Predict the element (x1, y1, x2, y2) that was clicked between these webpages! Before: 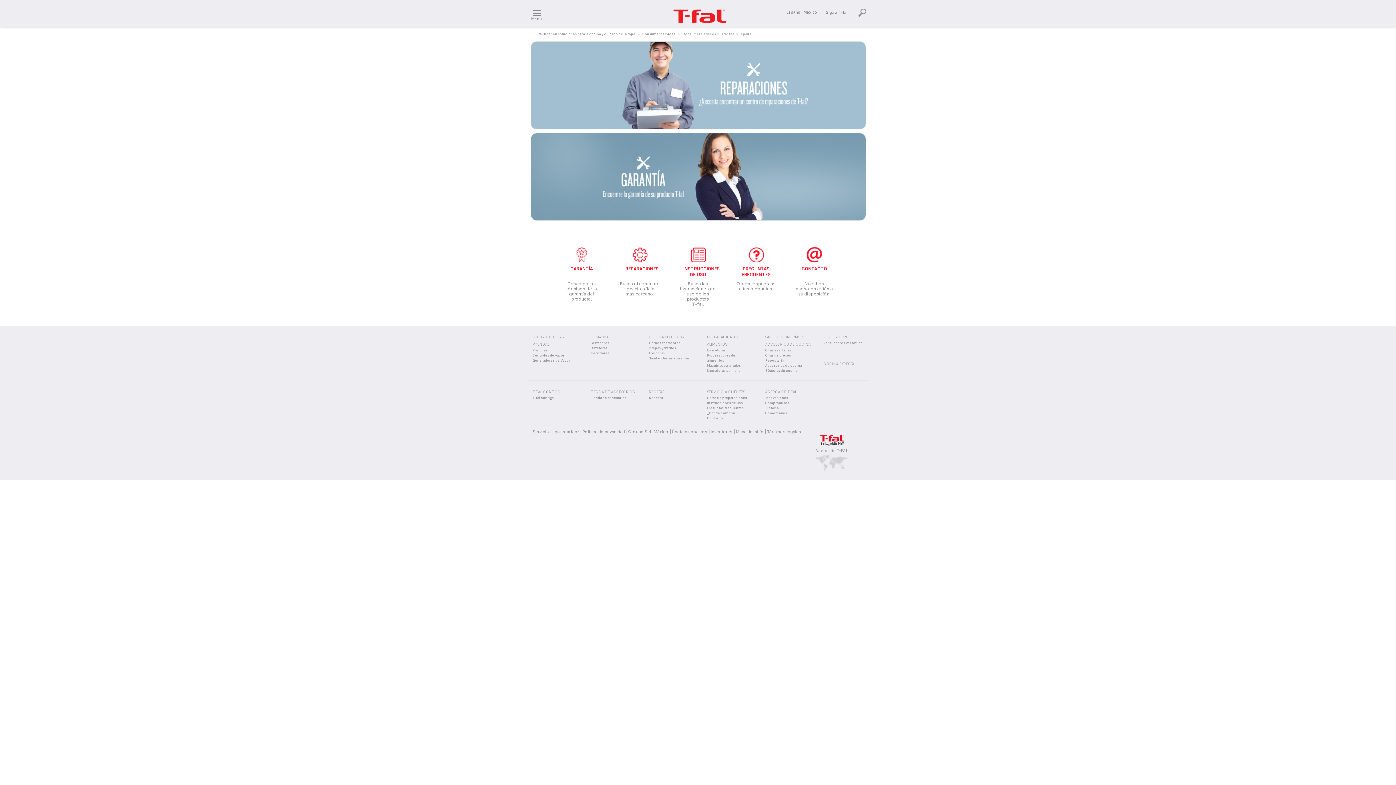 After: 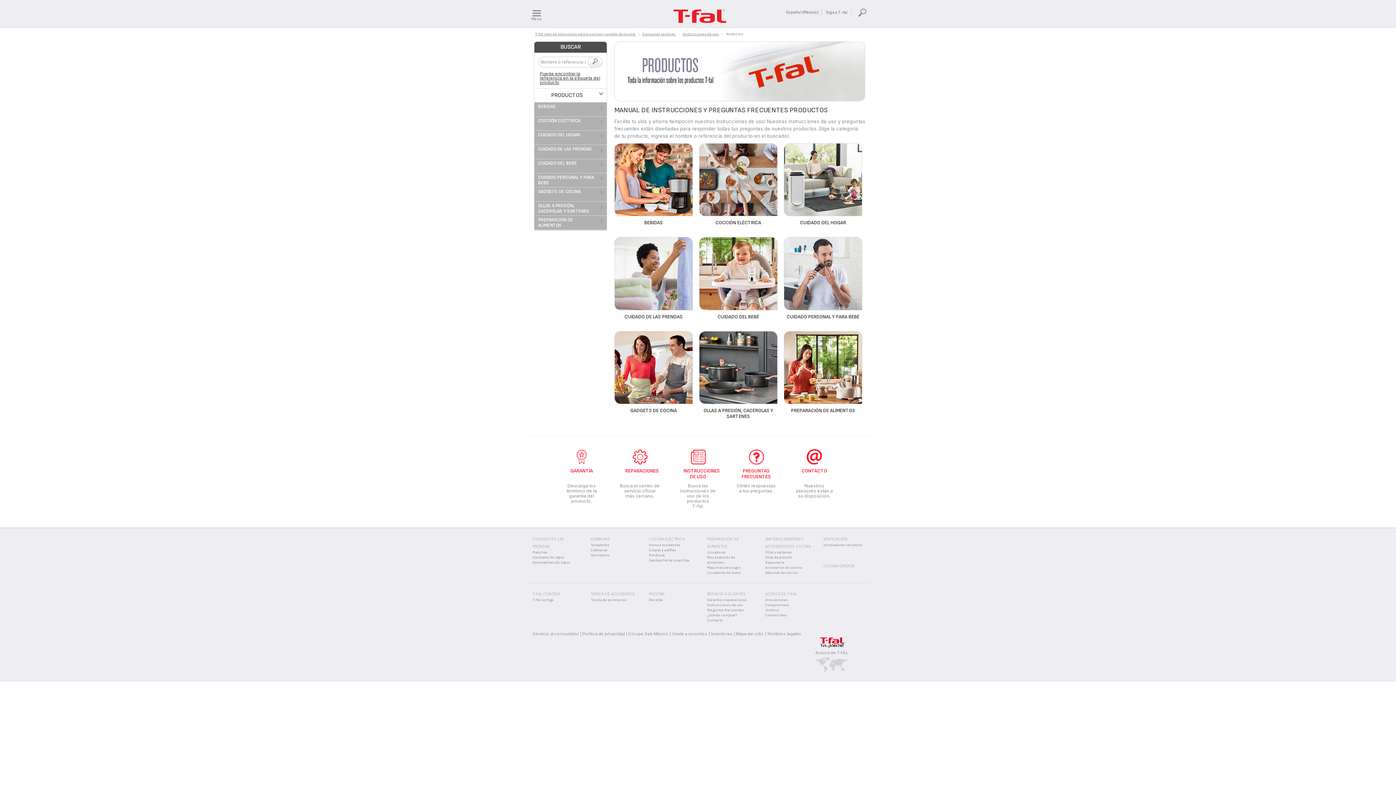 Action: bbox: (672, 247, 723, 277) label: INSTRUCCIONES DE USO